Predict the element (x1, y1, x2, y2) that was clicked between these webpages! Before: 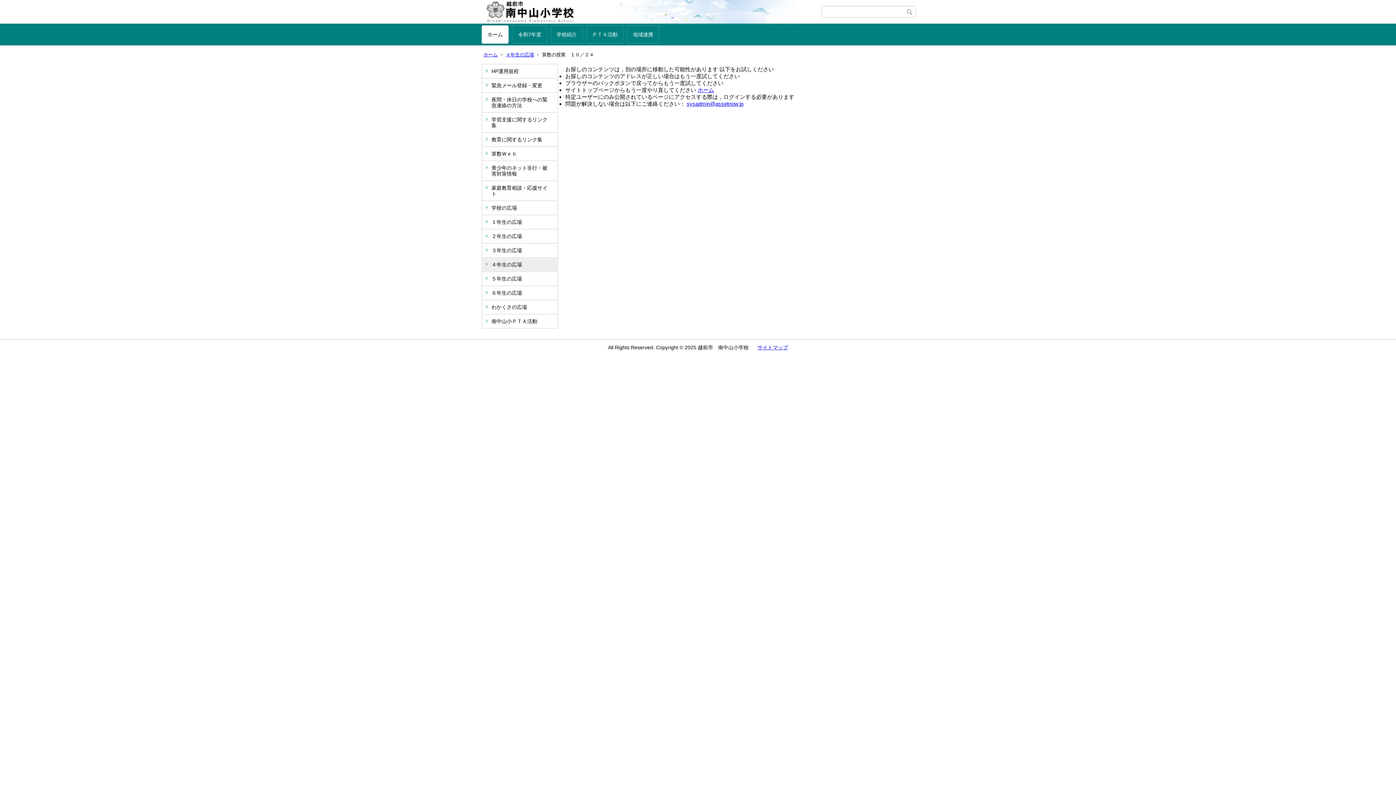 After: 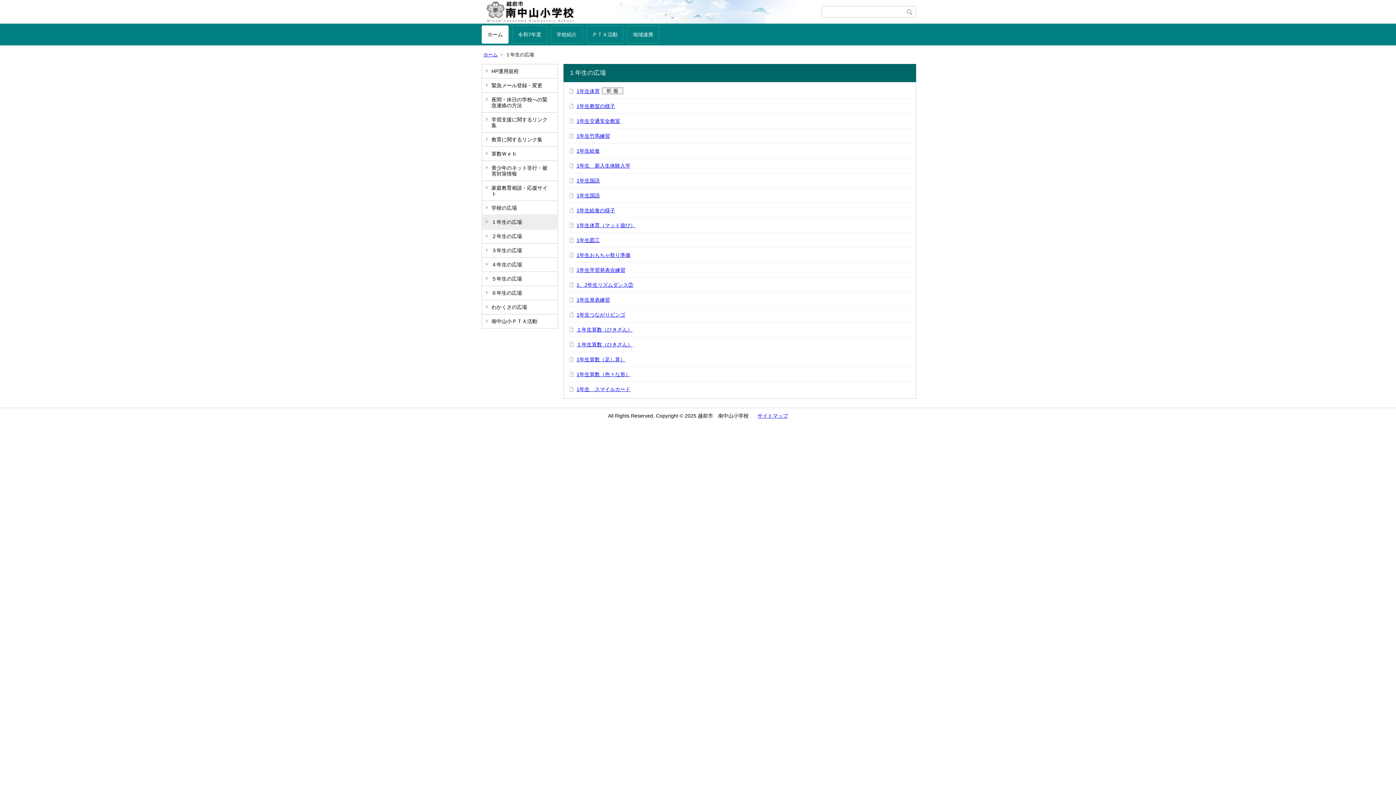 Action: label: １年生の広場 bbox: (482, 215, 557, 229)